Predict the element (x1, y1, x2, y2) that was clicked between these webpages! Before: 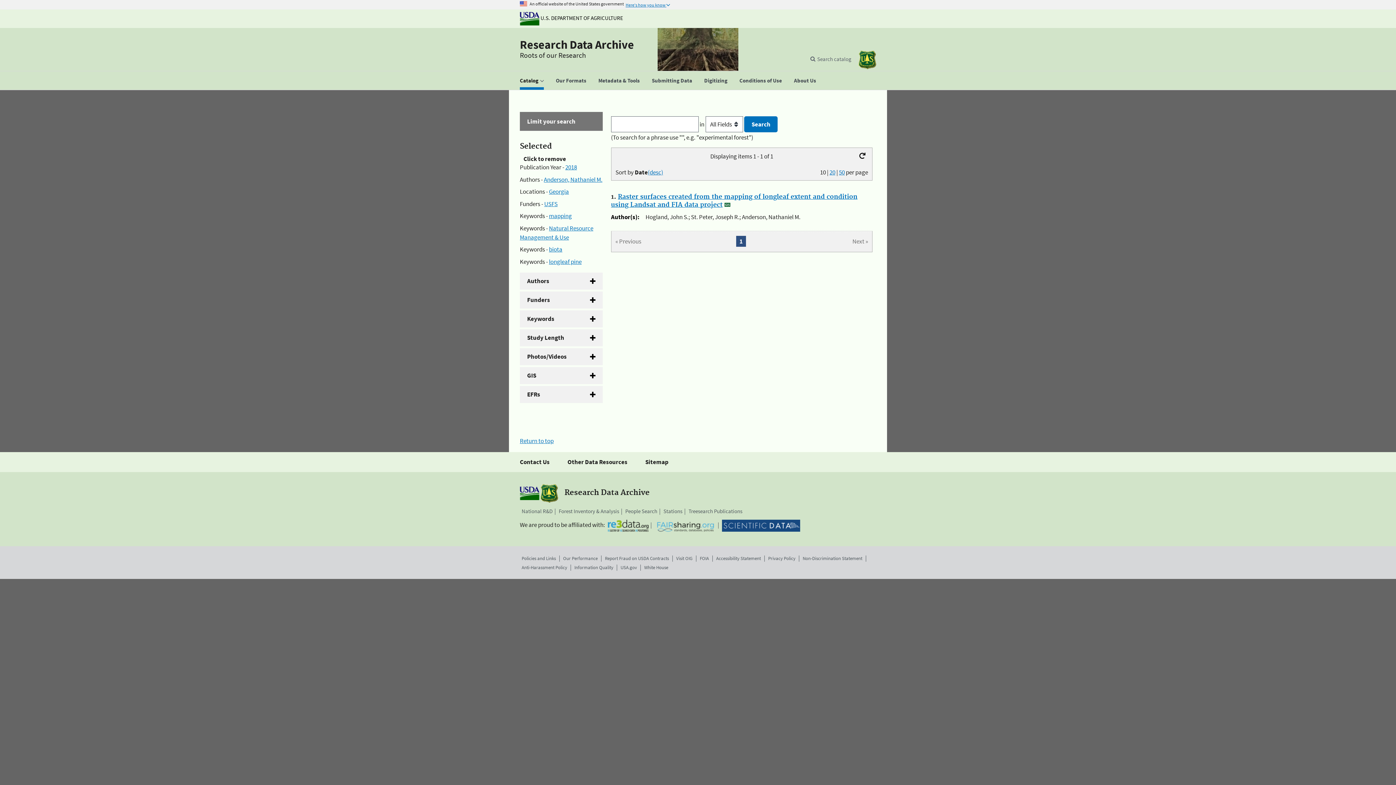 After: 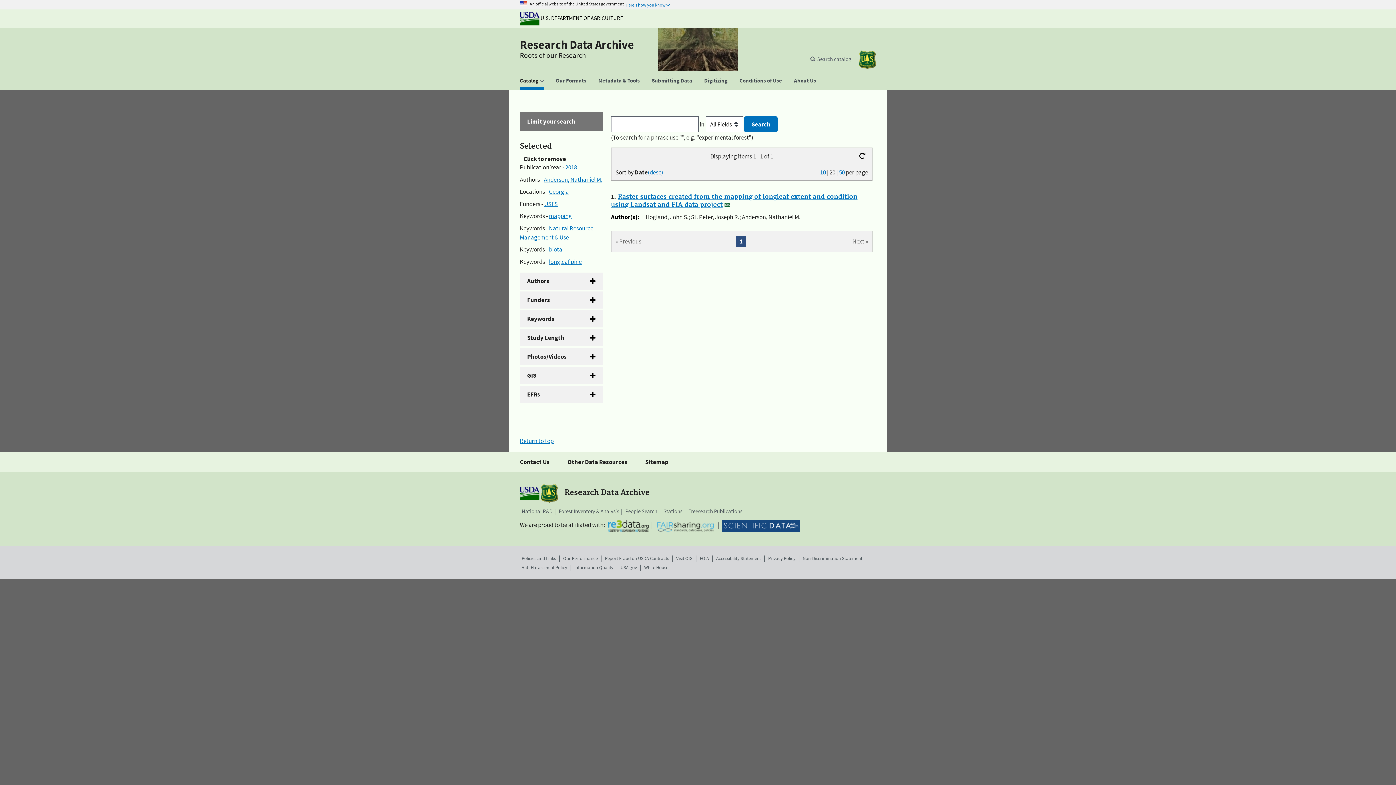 Action: label: 20 bbox: (829, 168, 835, 176)